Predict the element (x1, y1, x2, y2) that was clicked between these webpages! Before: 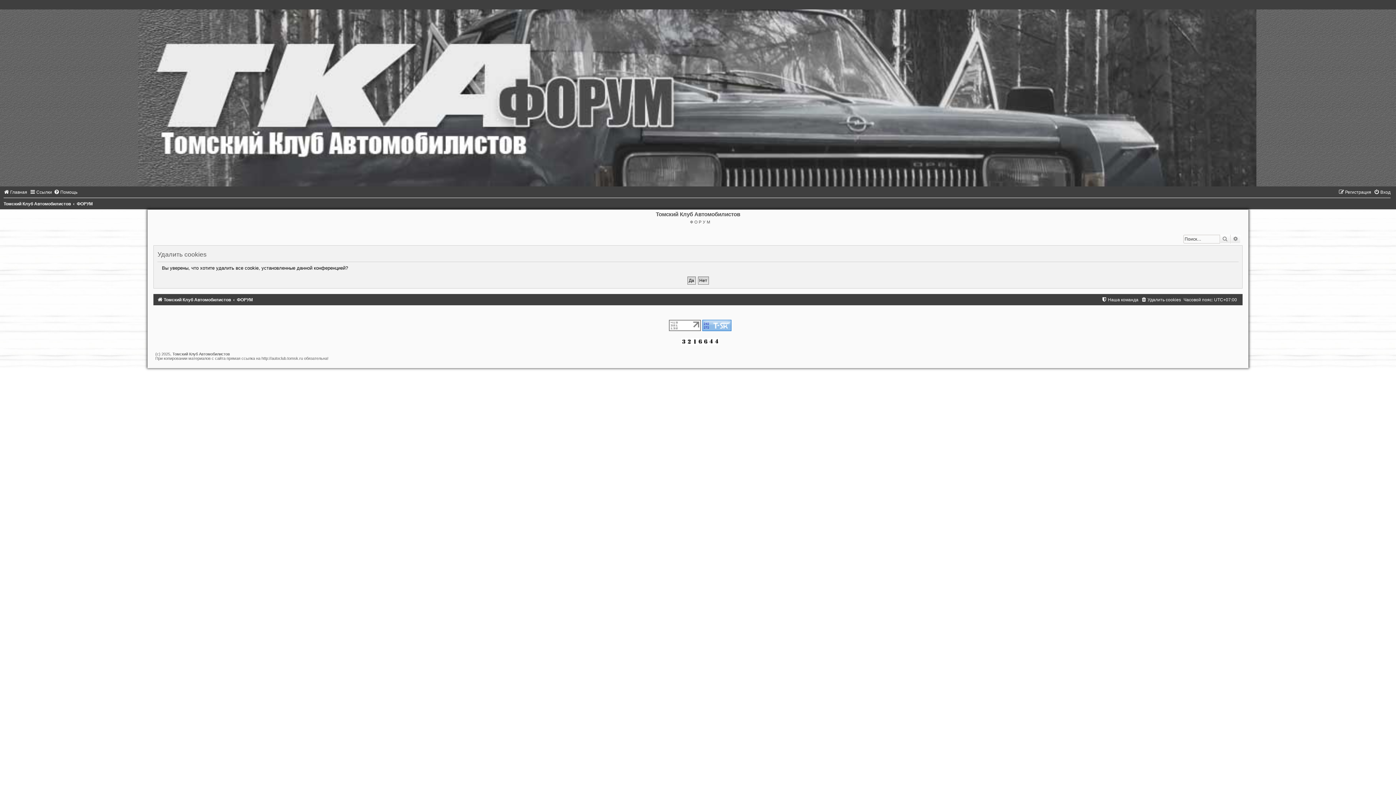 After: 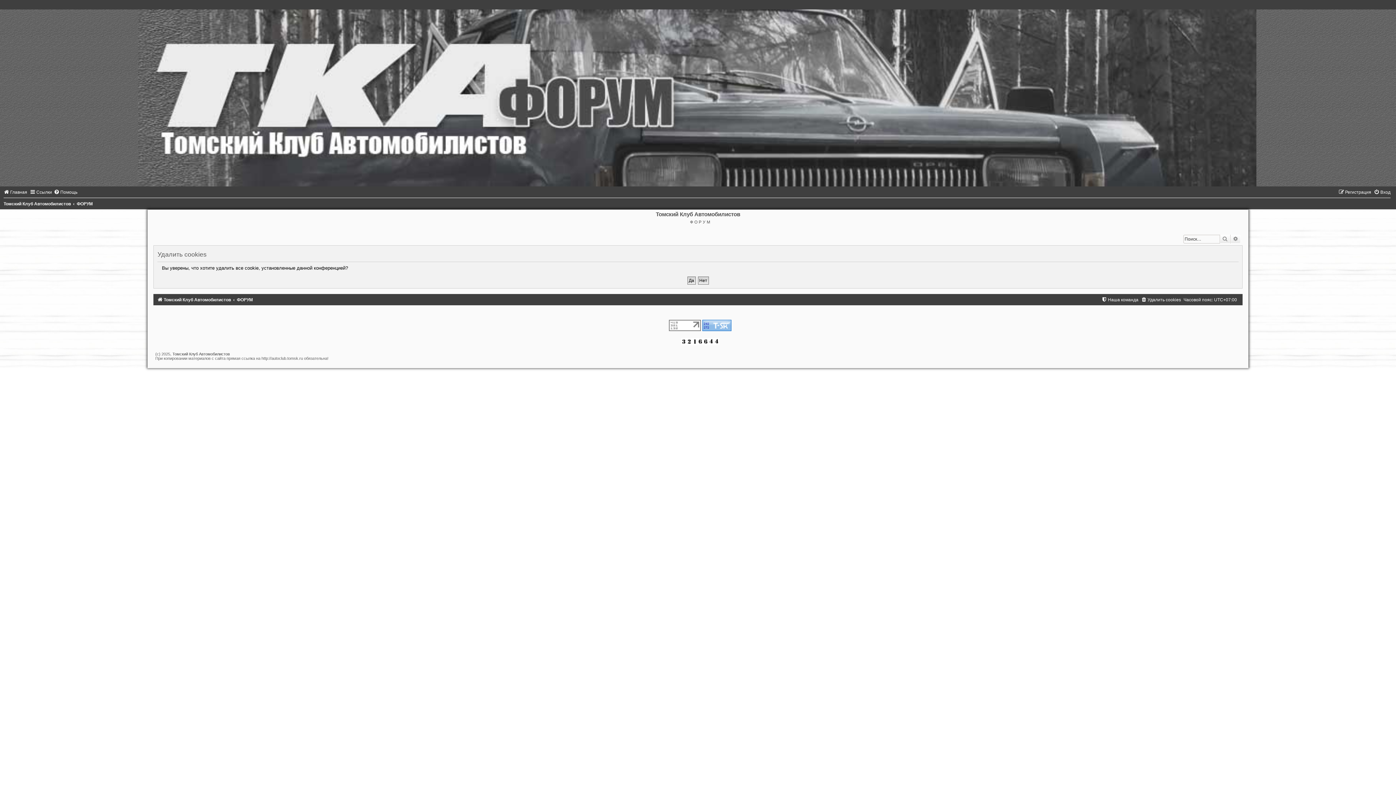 Action: bbox: (681, 338, 719, 344)